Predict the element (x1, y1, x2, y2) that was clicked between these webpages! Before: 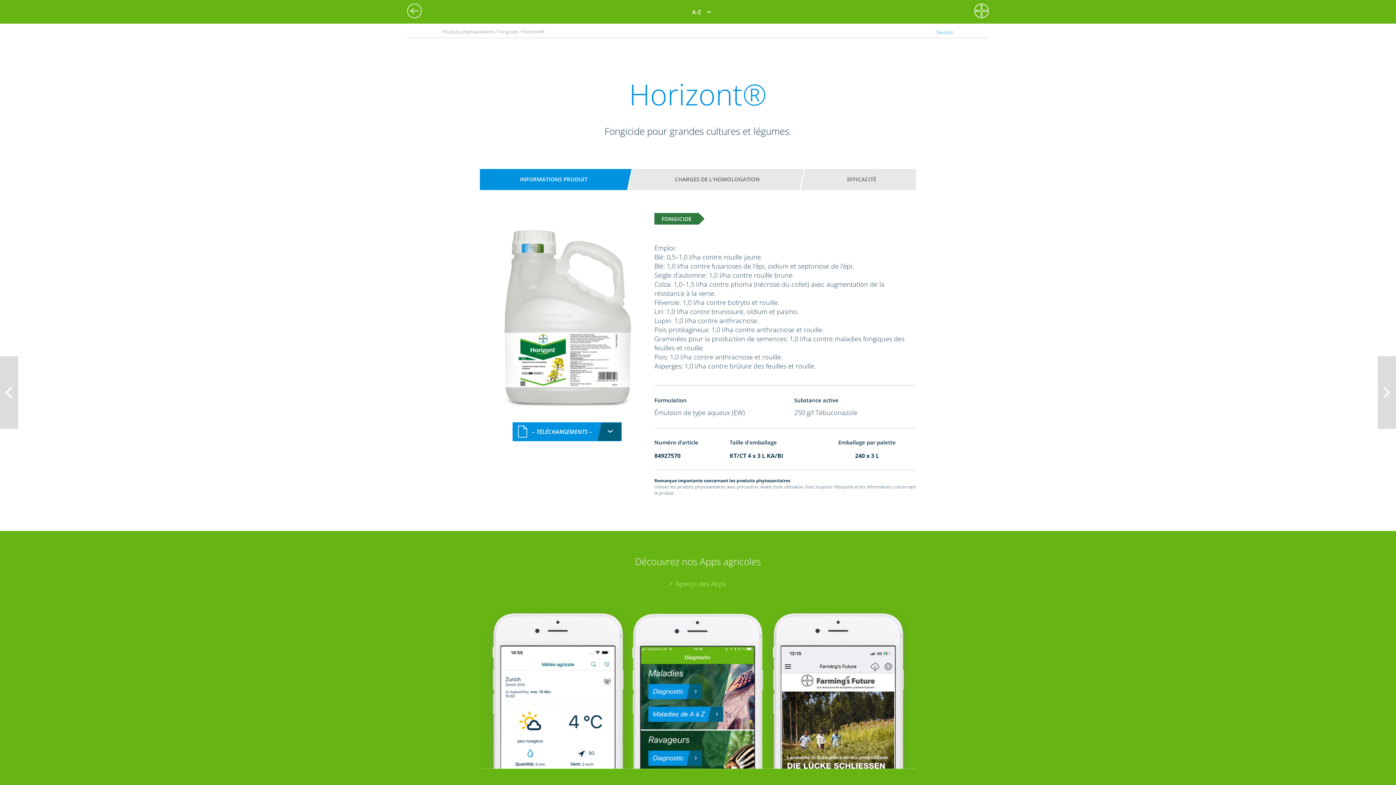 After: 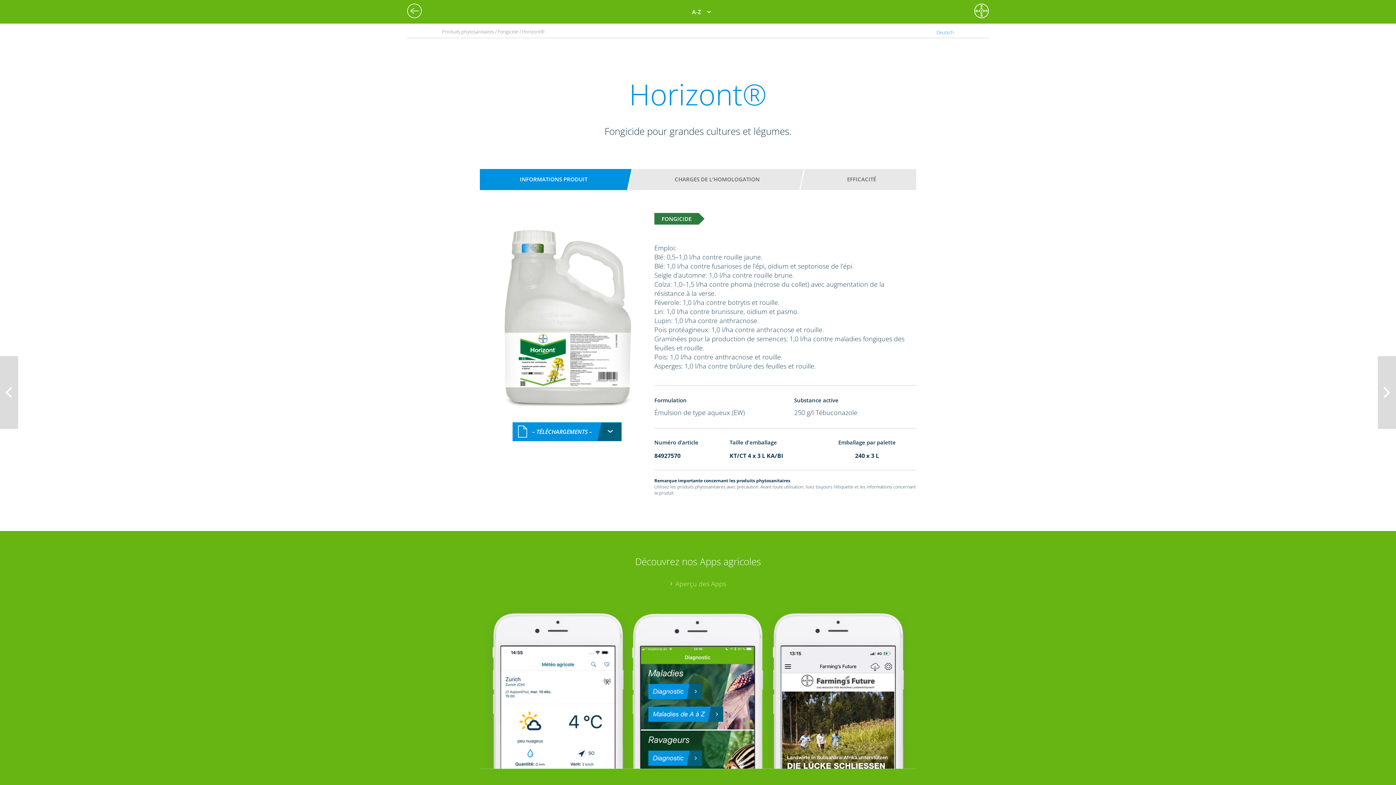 Action: label: INFORMATIONS PRODUIT bbox: (487, 172, 620, 186)